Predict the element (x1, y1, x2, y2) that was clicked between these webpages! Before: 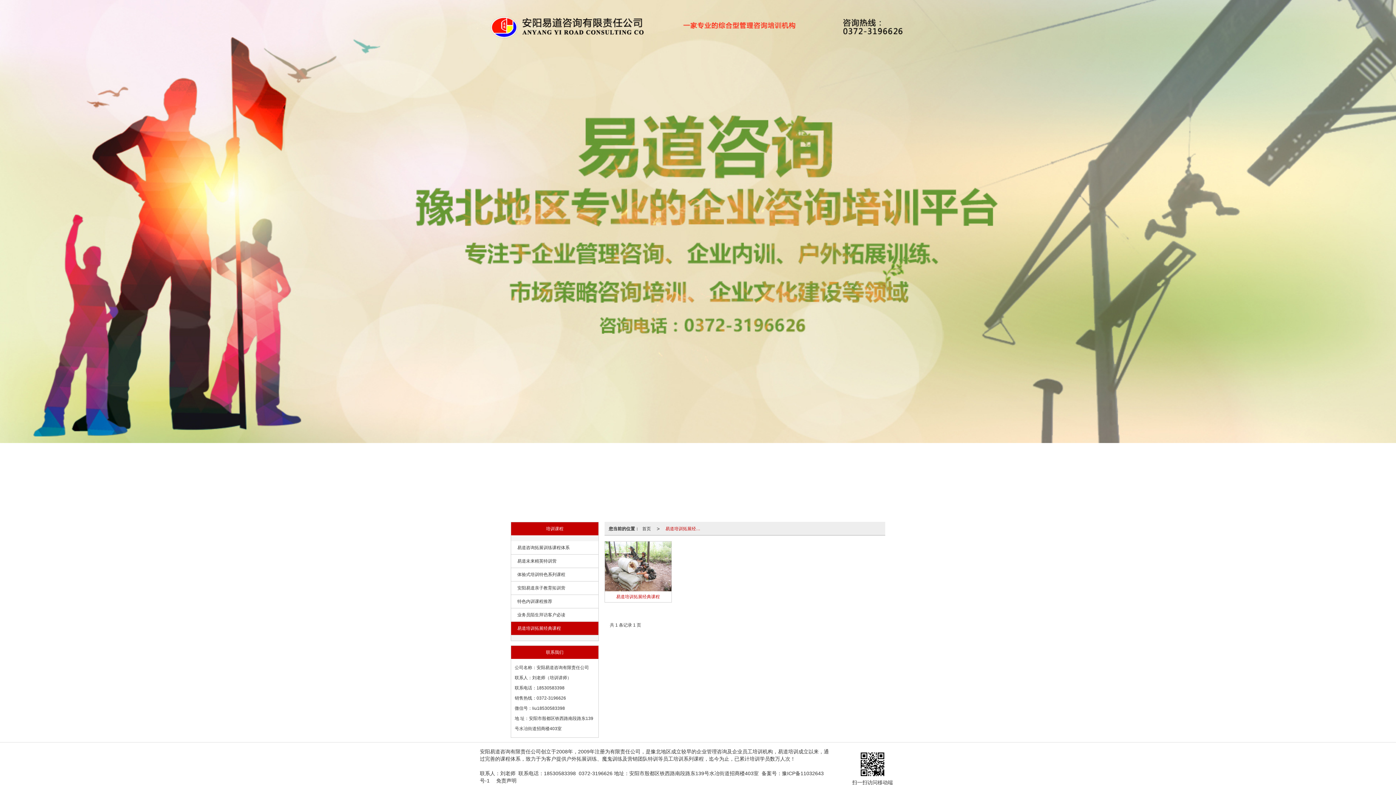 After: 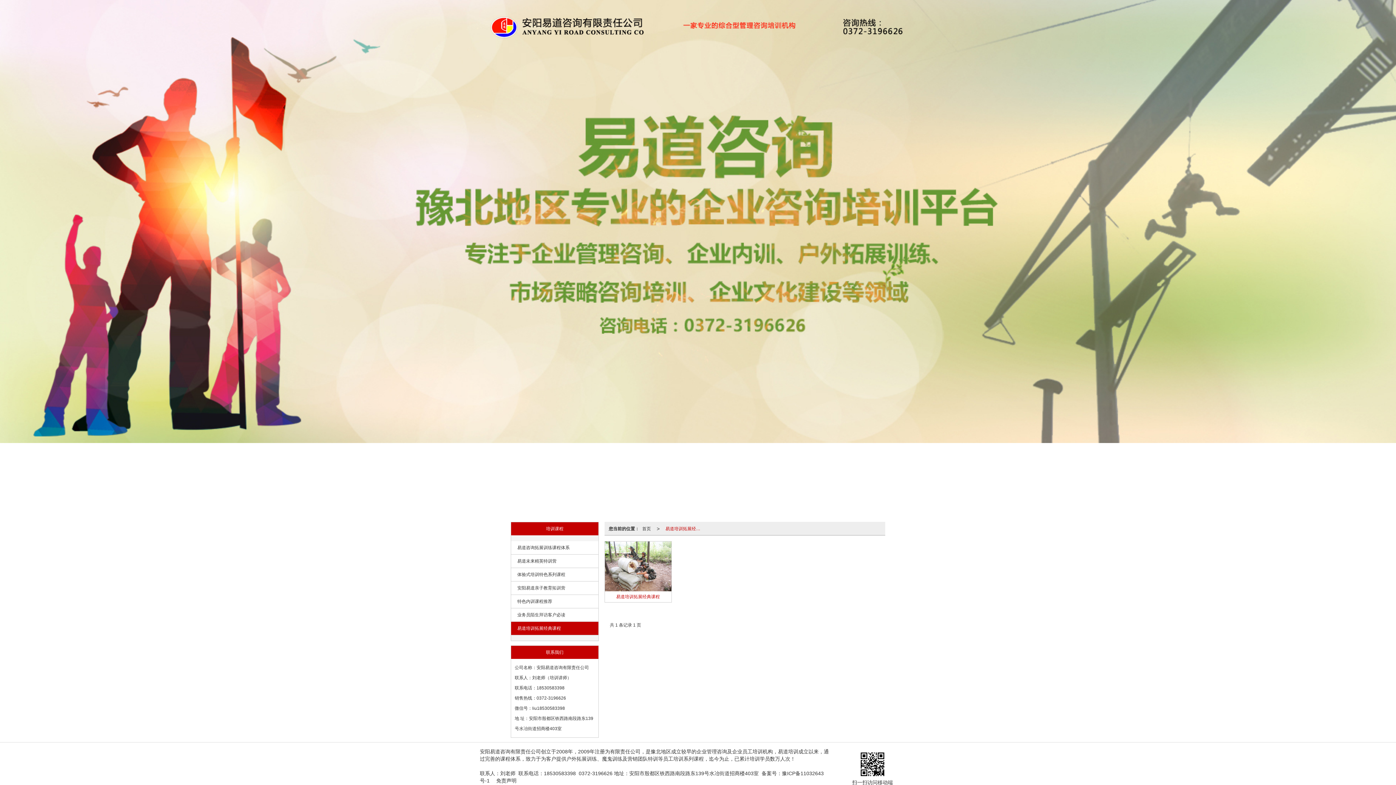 Action: bbox: (496, 778, 516, 784) label: 免责声明